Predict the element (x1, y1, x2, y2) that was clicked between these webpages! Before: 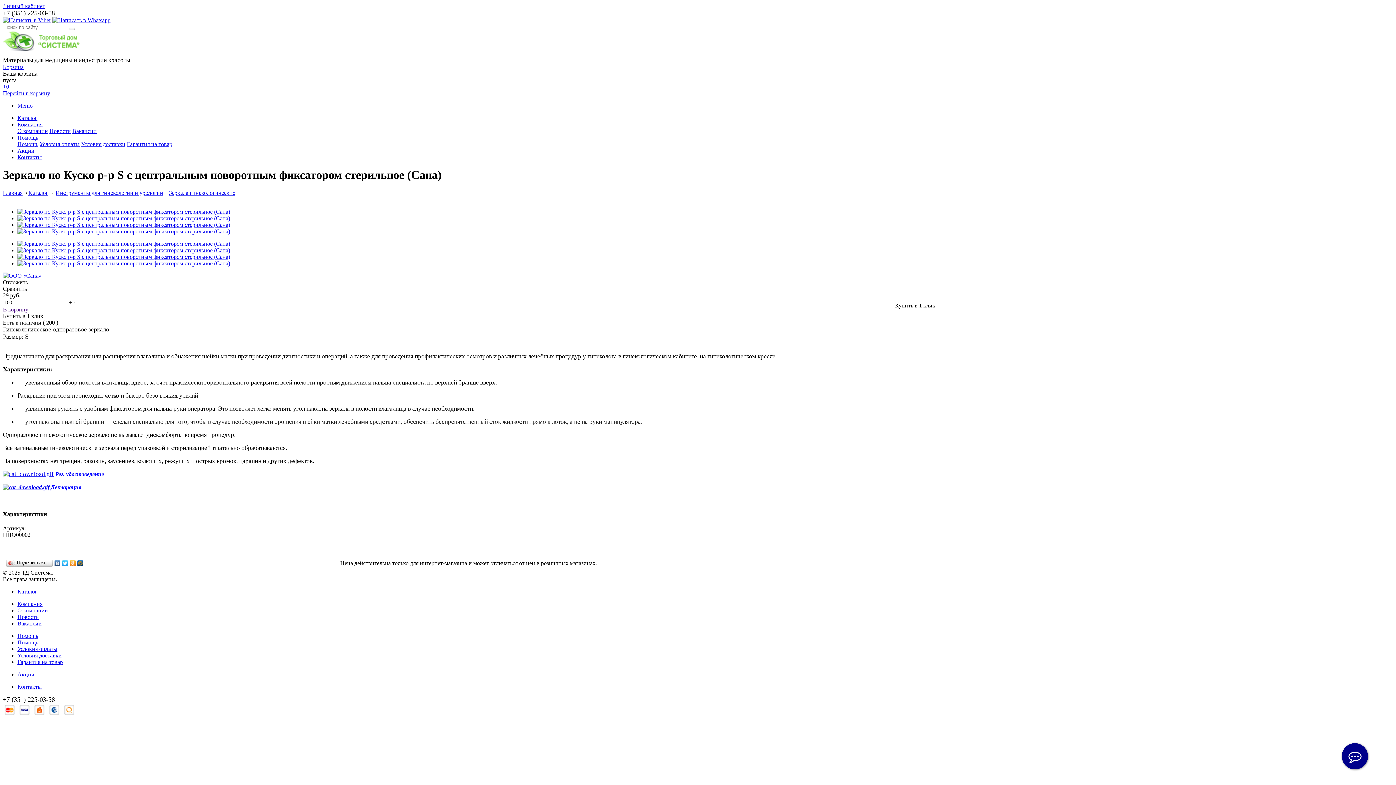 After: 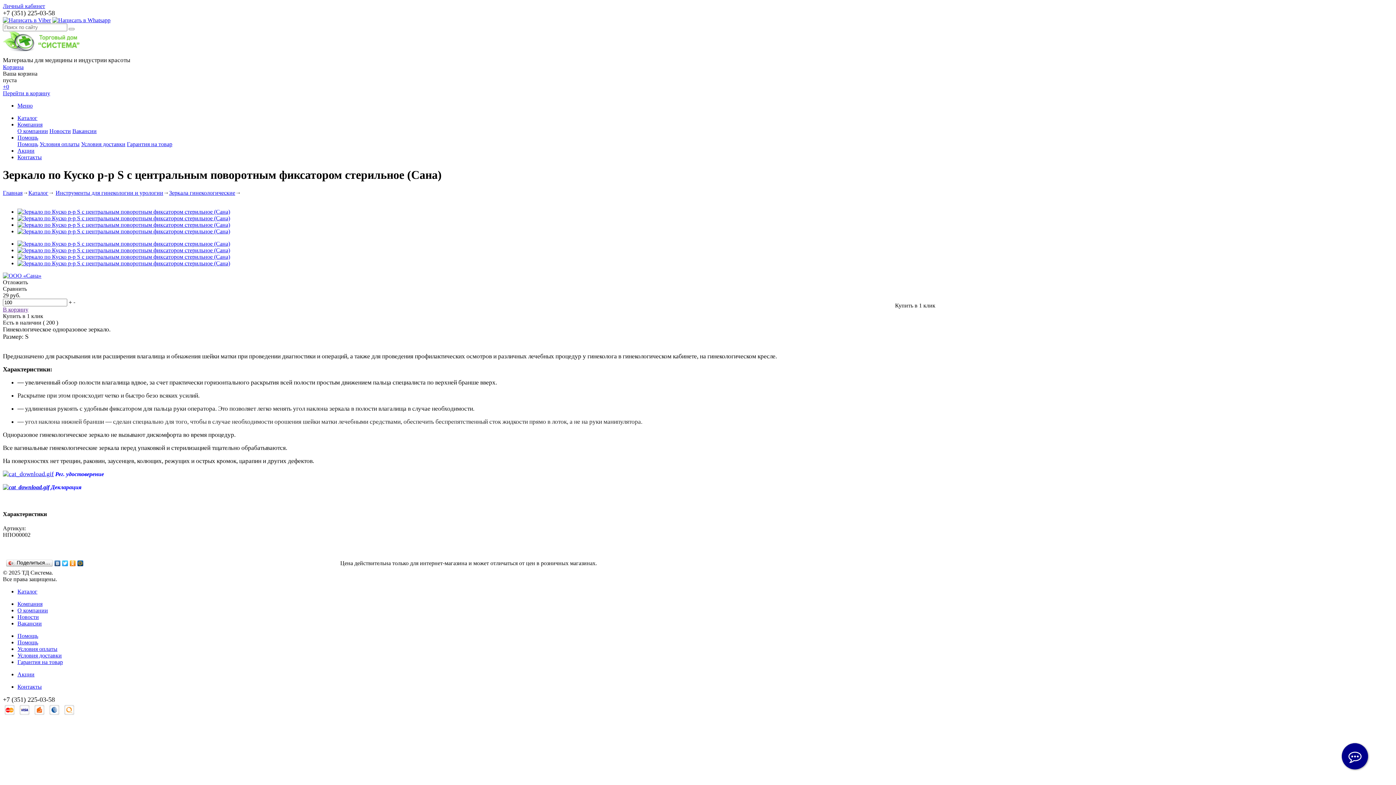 Action: bbox: (61, 559, 69, 568)